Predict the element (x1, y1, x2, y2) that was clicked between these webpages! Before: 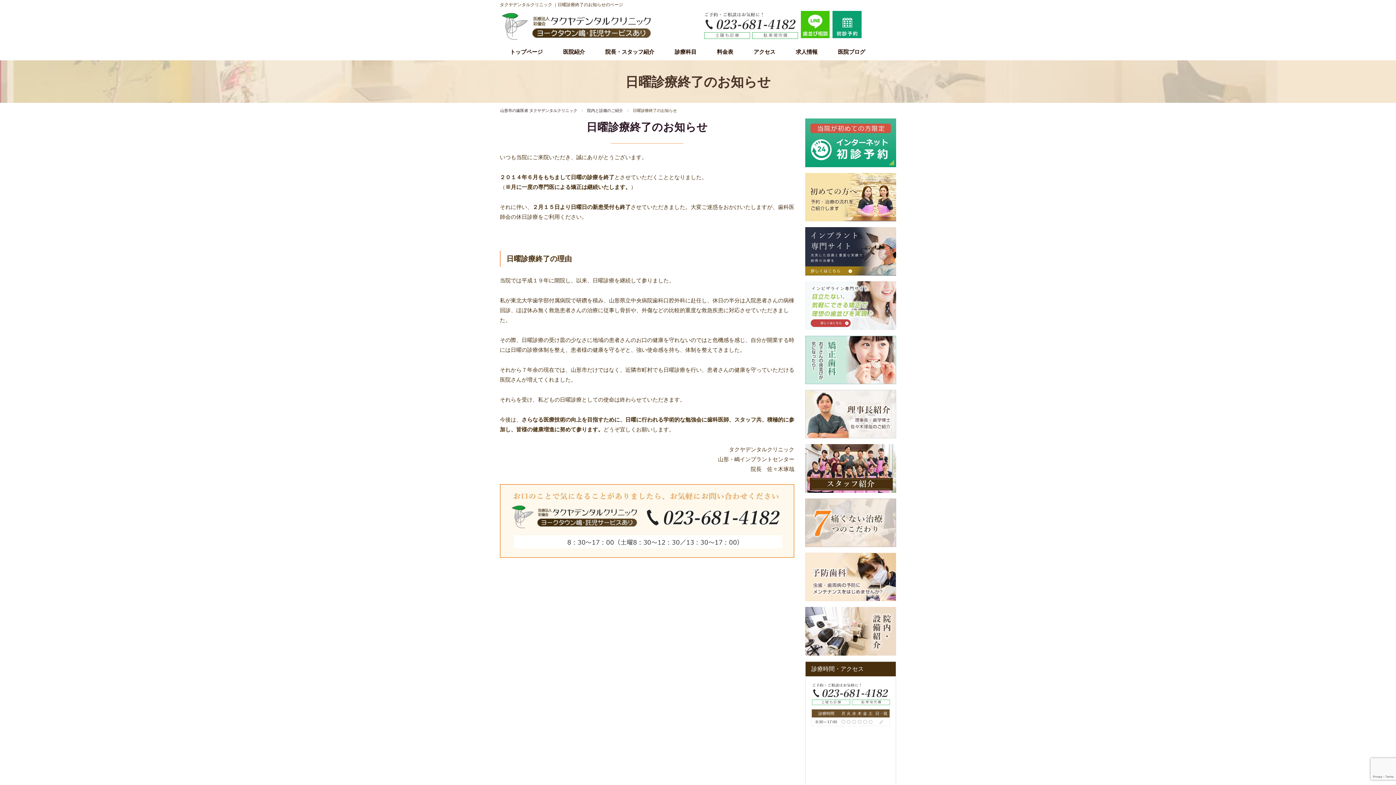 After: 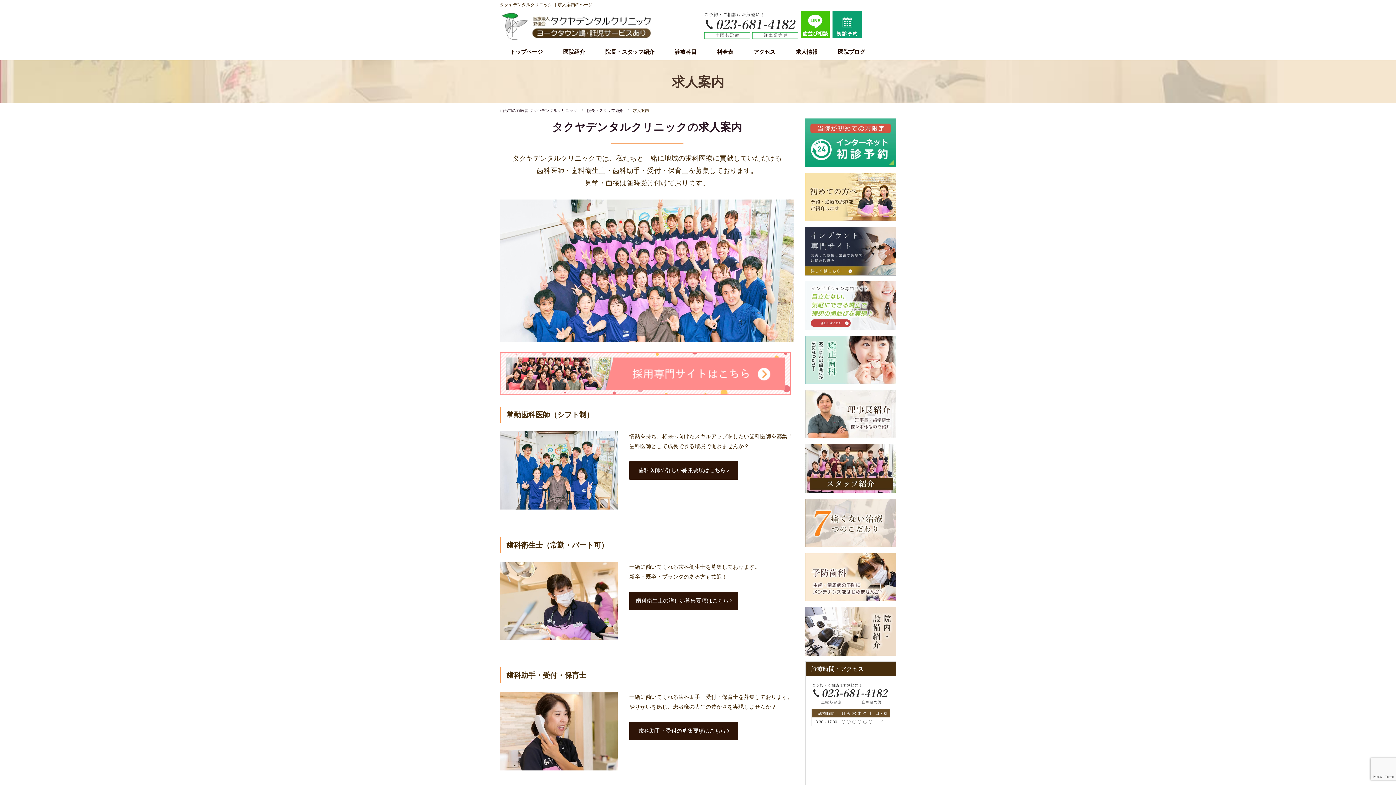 Action: bbox: (785, 43, 828, 60) label: 求人情報